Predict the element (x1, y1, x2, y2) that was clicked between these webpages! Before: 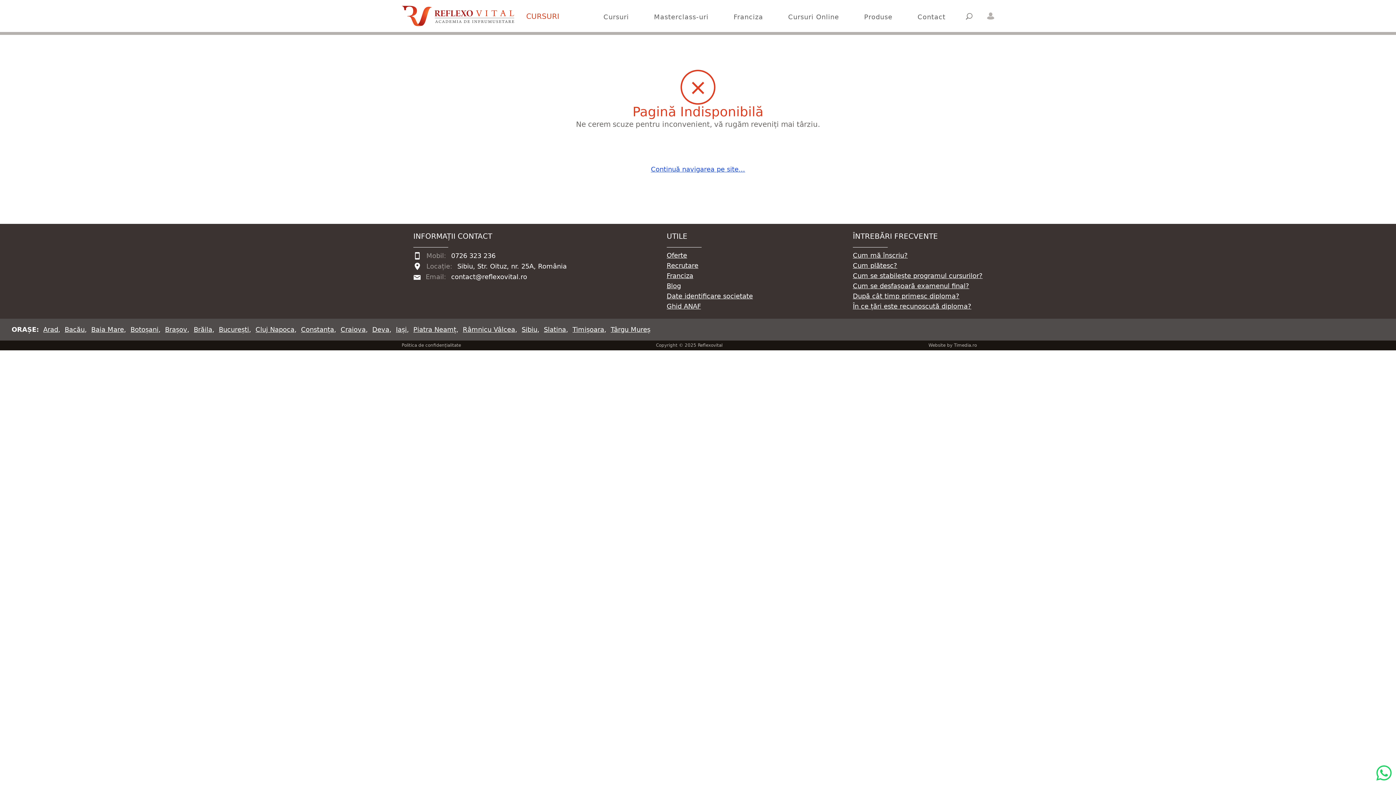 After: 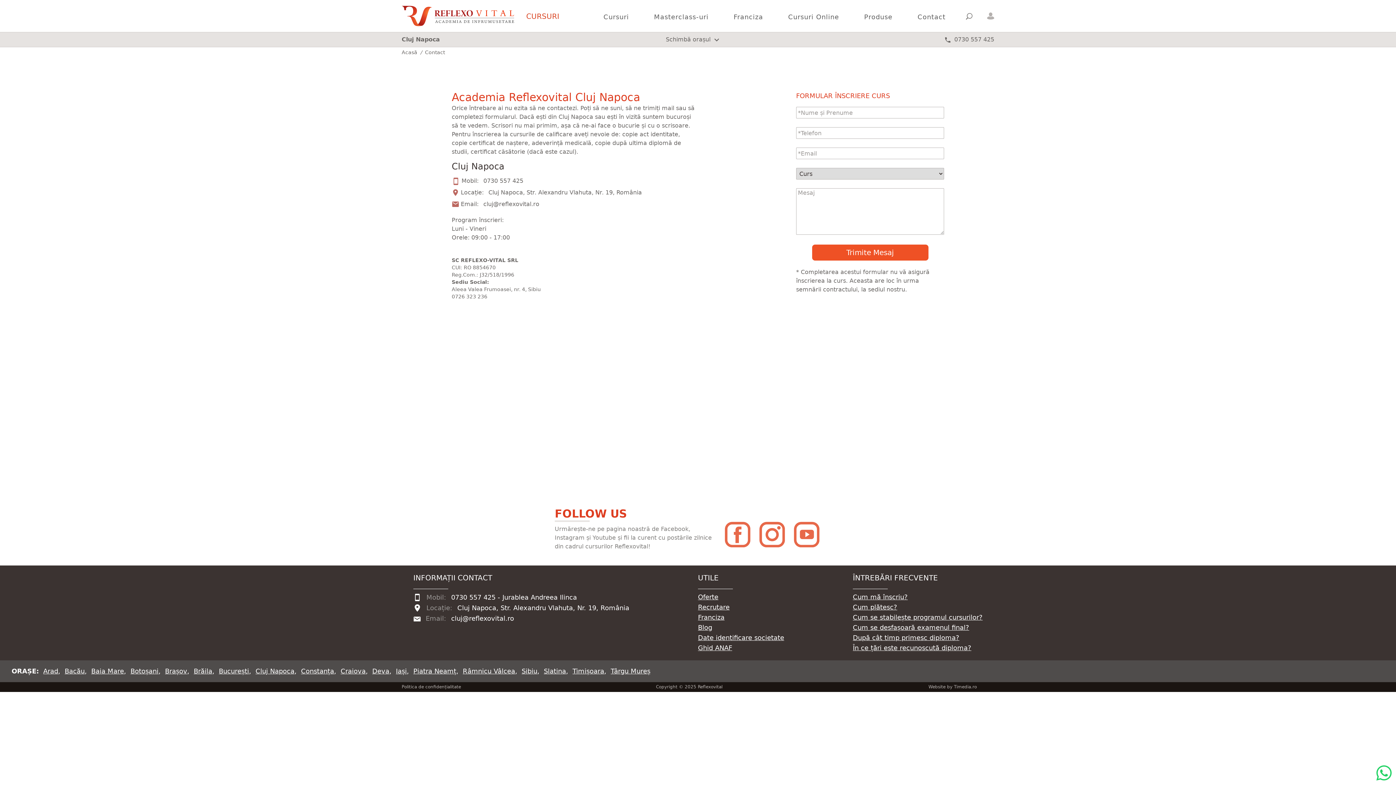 Action: bbox: (255, 325, 294, 333) label: Cluj Napoca